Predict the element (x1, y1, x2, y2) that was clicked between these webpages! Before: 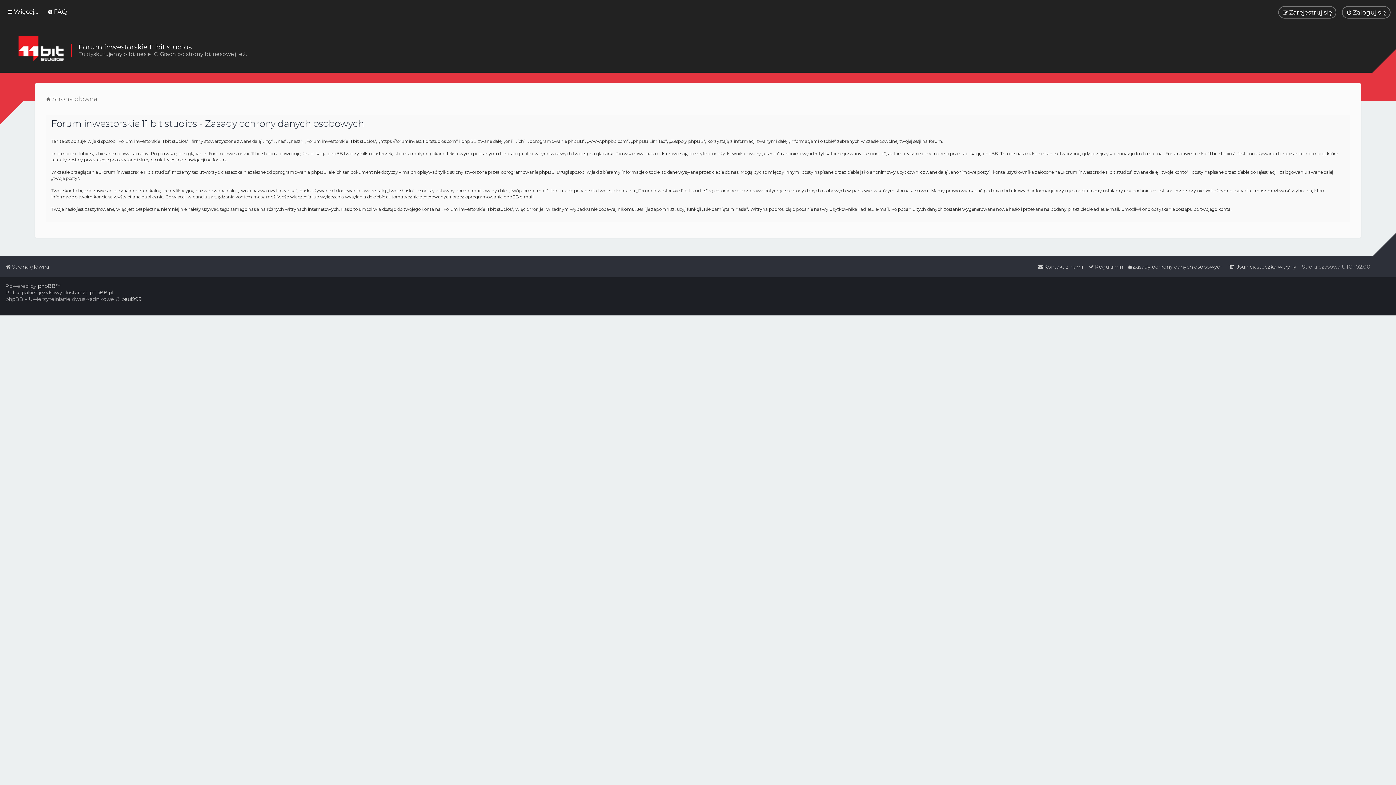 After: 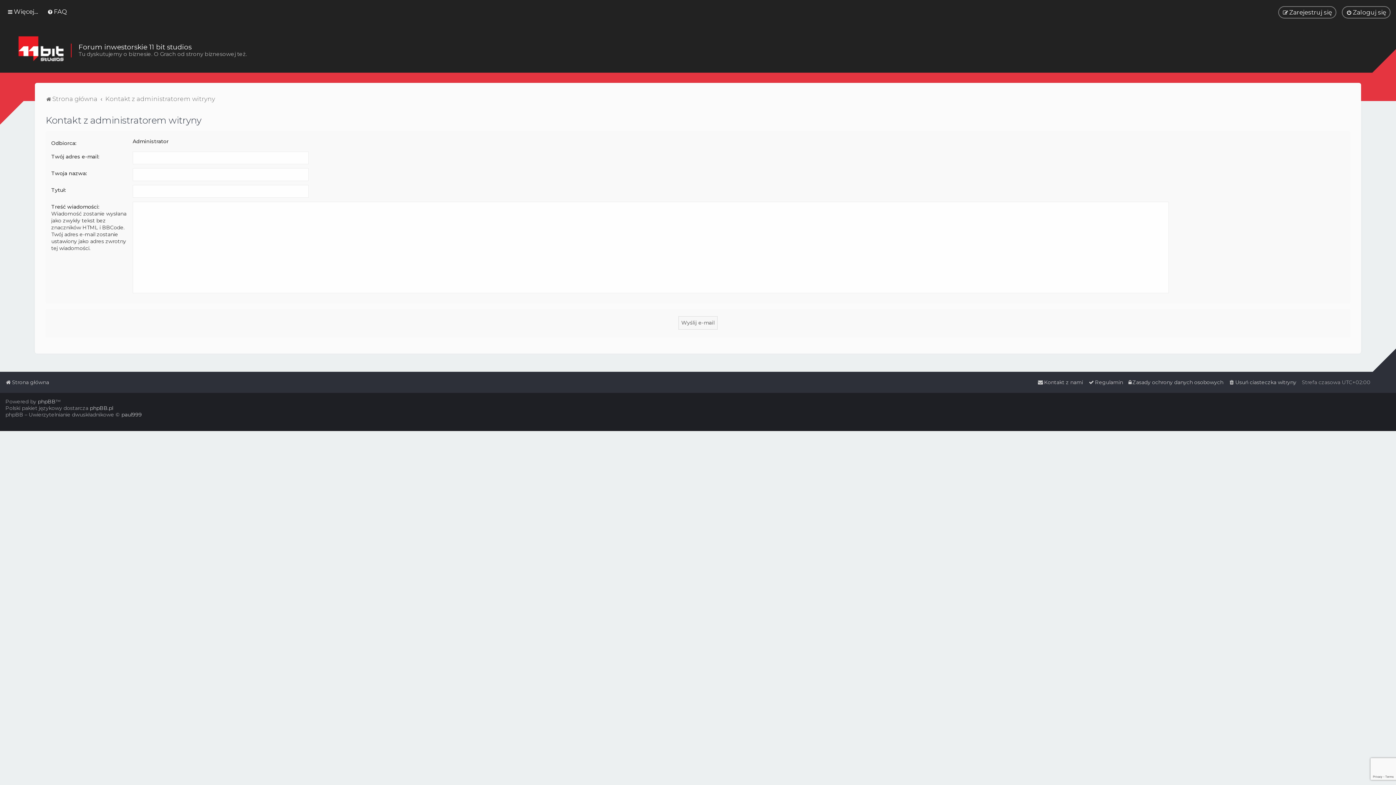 Action: bbox: (1037, 261, 1083, 272) label: Kontakt z nami